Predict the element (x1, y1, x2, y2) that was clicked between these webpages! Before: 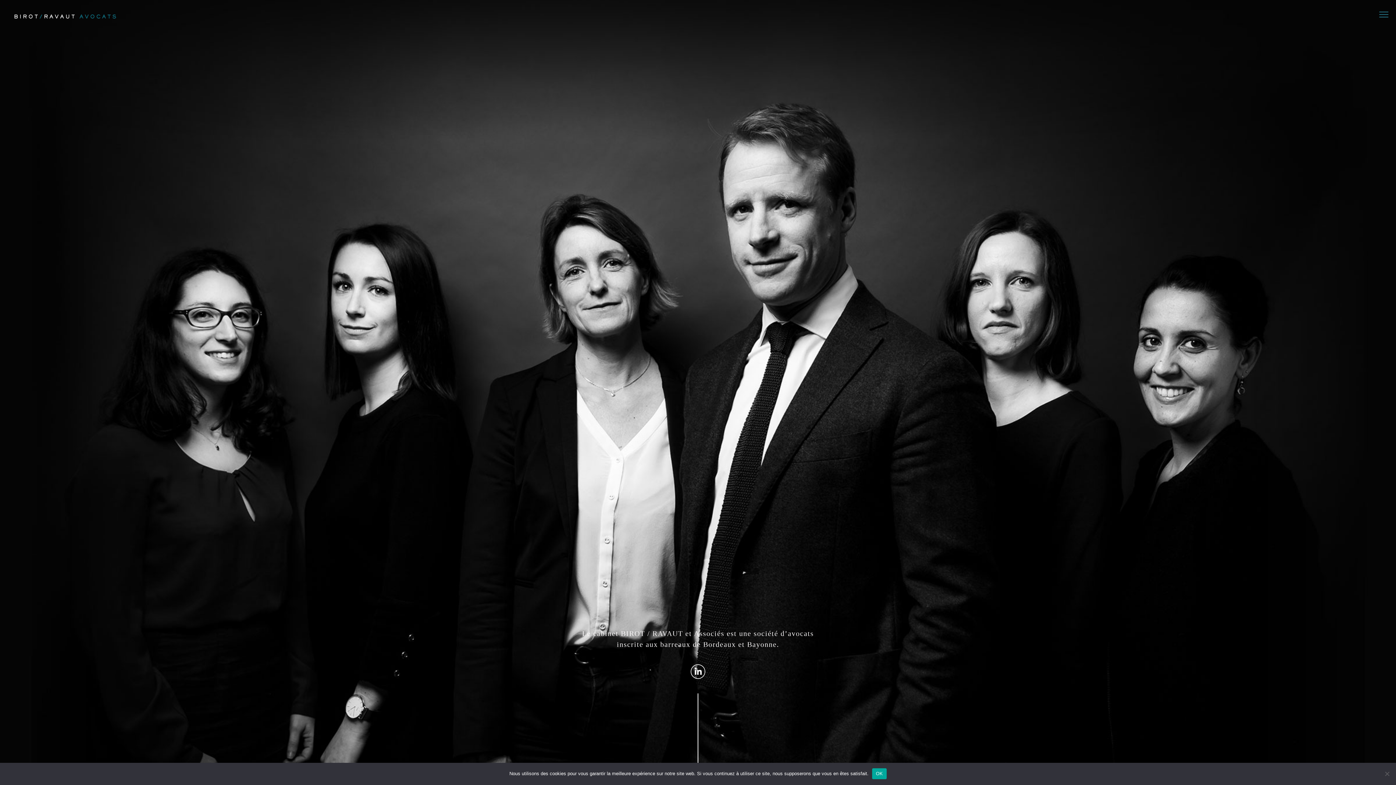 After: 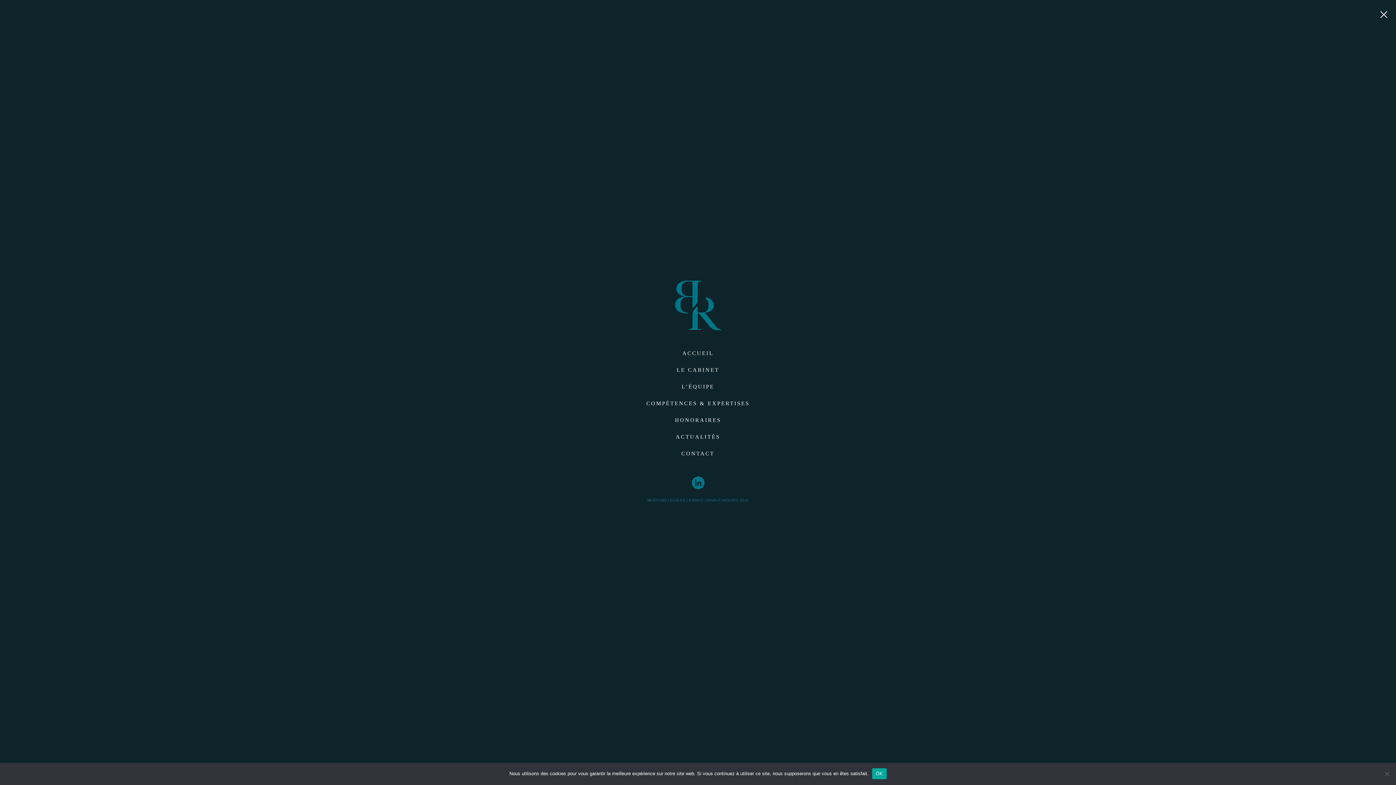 Action: bbox: (1375, 7, 1393, 25)